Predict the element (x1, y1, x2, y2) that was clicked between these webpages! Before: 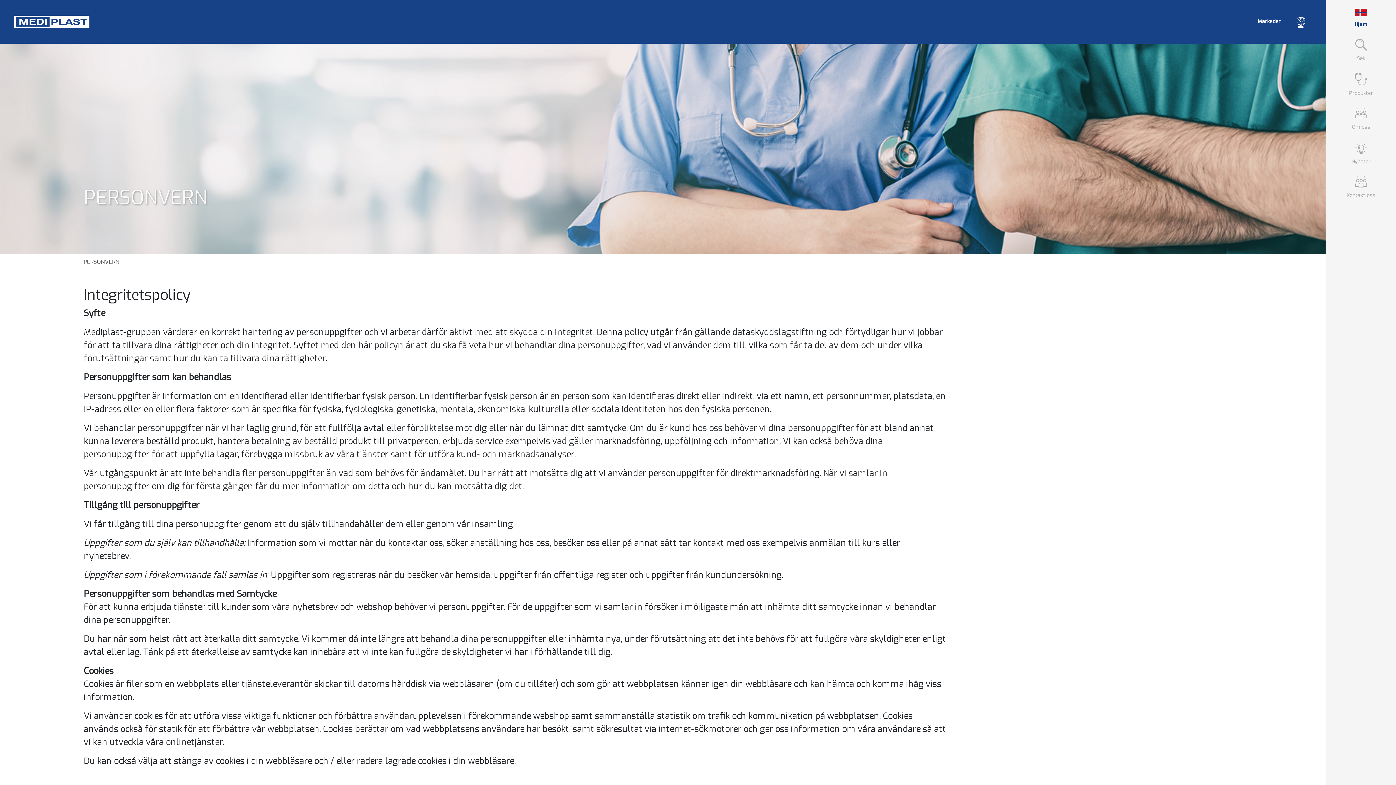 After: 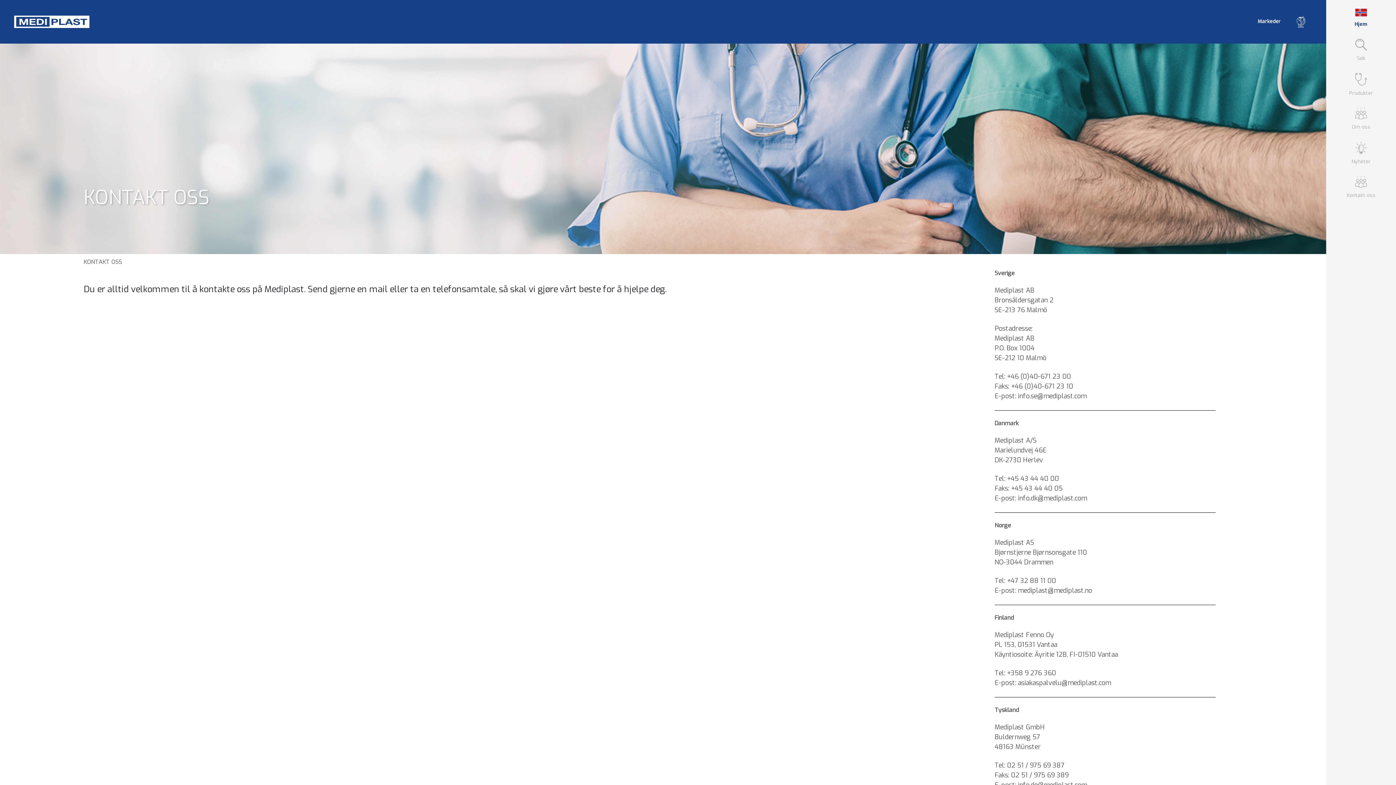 Action: label: Kontakt oss bbox: (1326, 165, 1396, 212)